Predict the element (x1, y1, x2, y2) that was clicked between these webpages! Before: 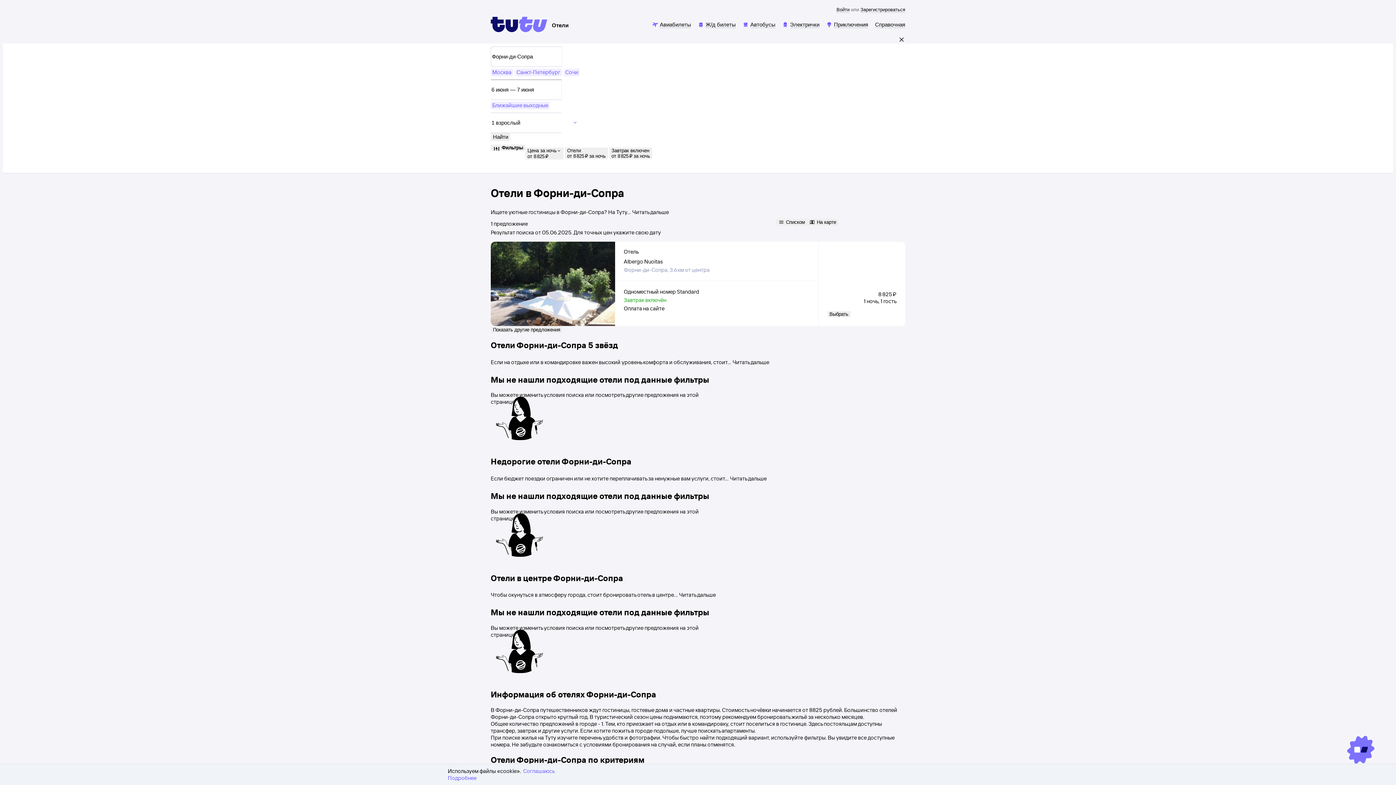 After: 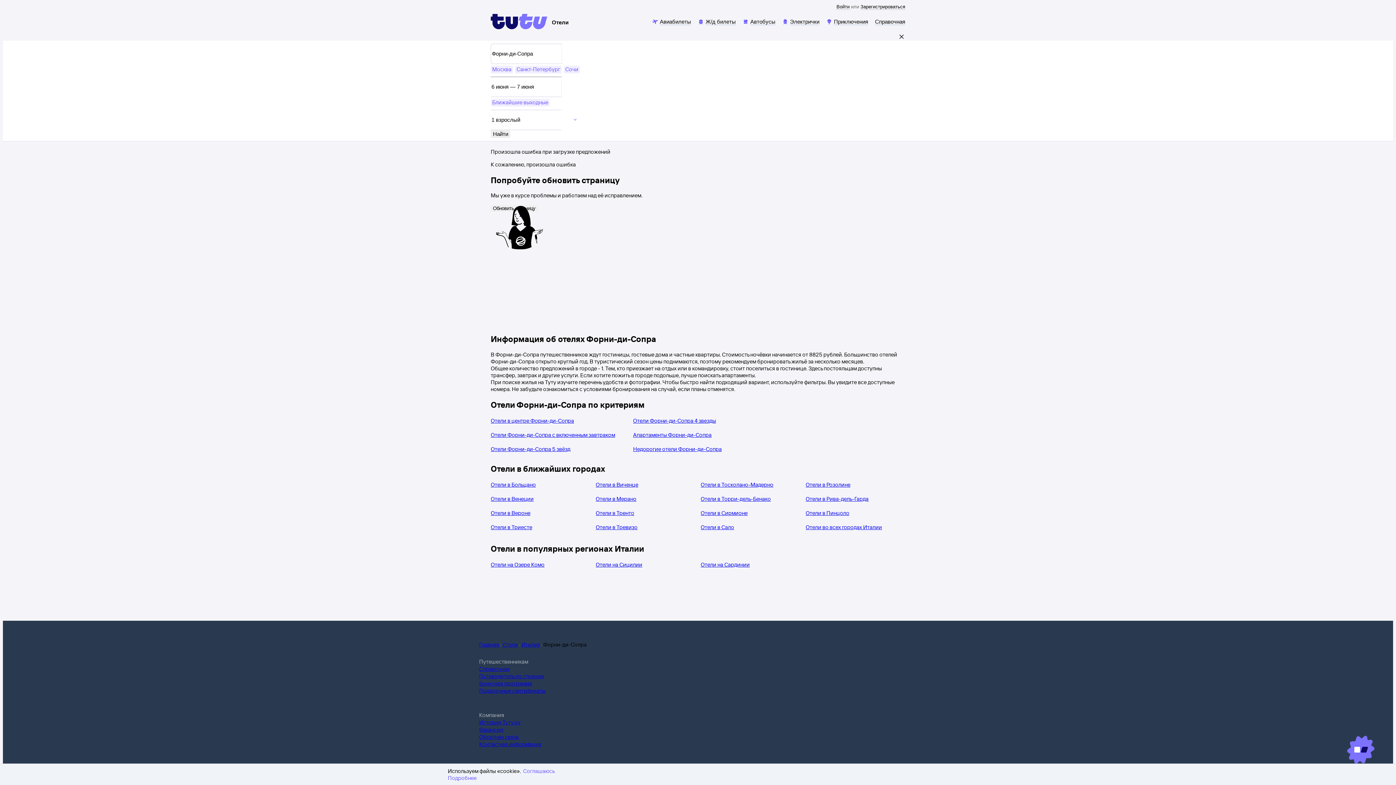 Action: label: Отели bbox: (565, 147, 608, 159)